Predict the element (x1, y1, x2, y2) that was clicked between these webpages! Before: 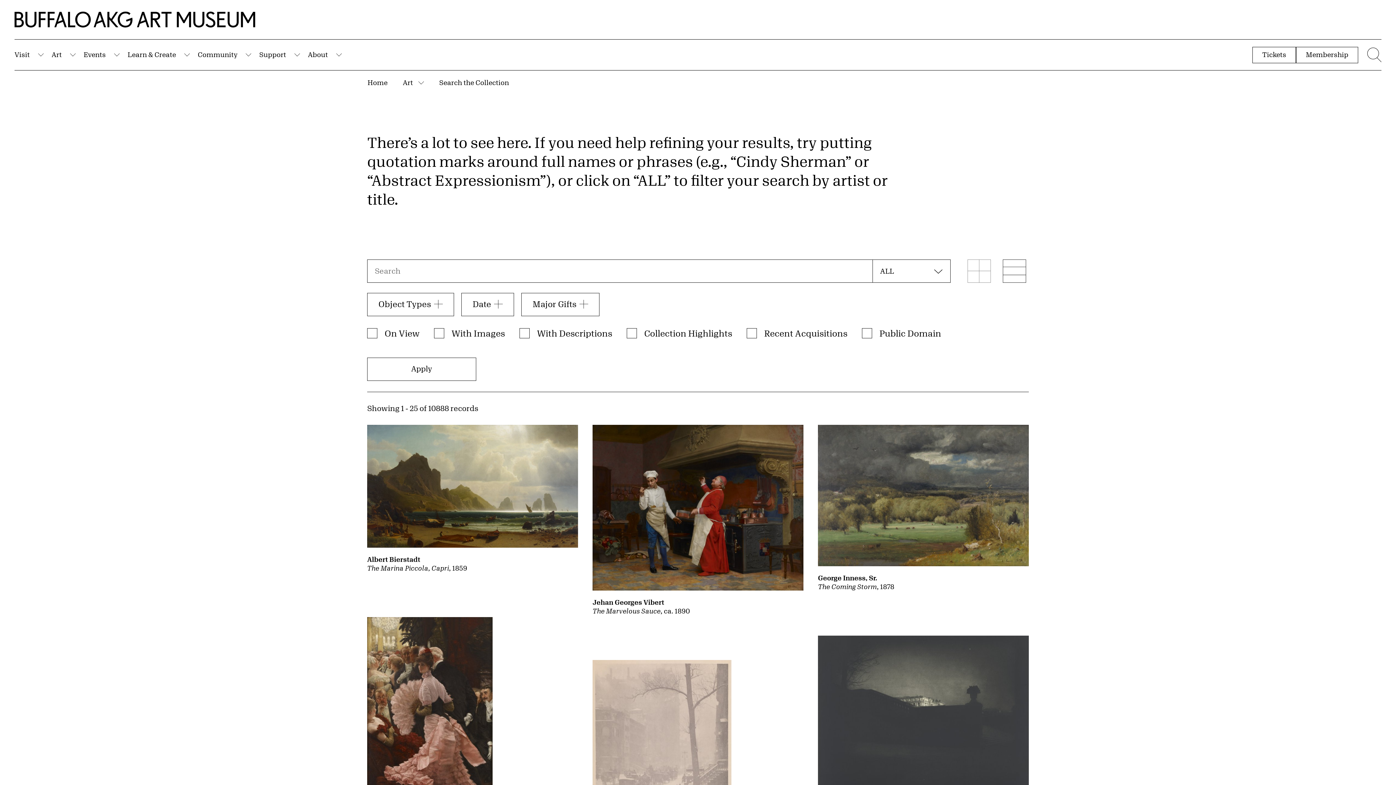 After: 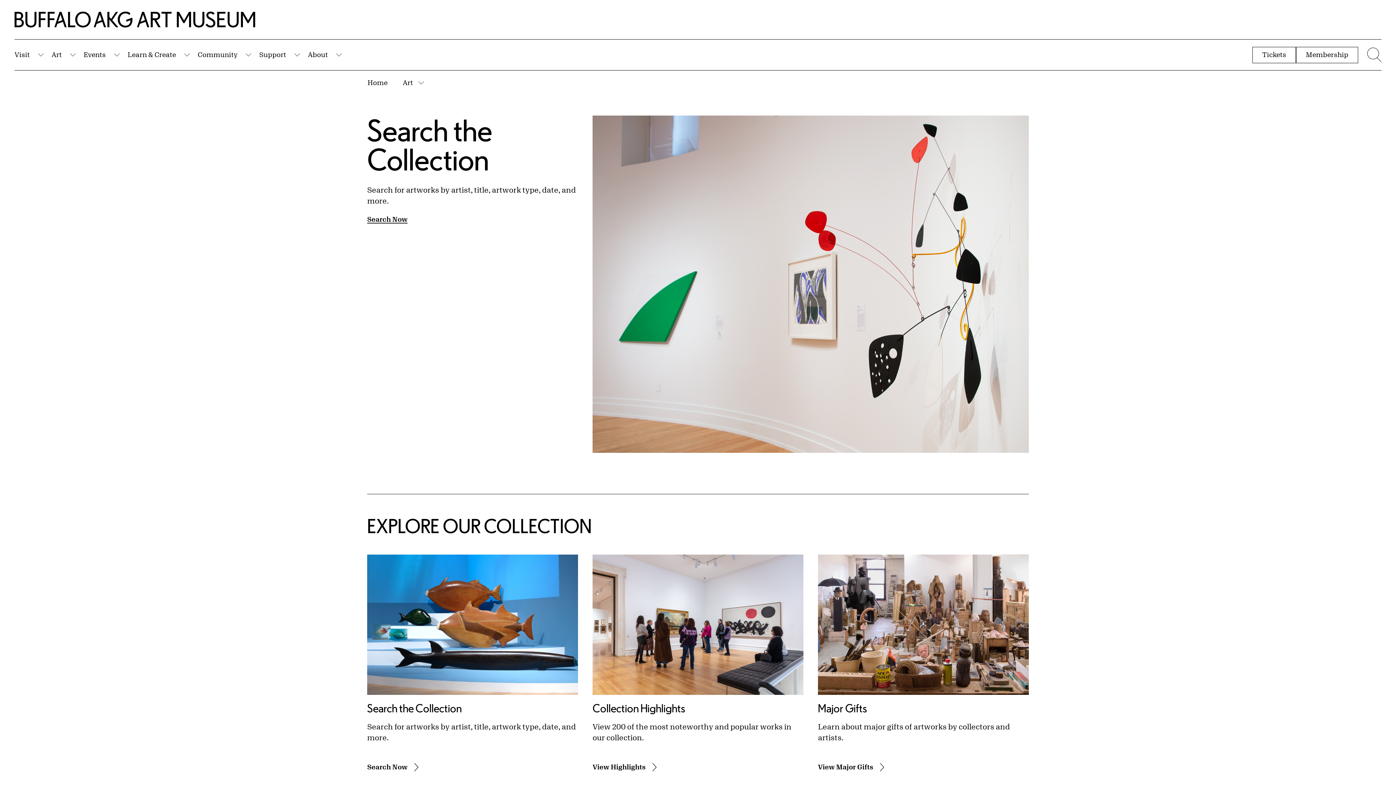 Action: bbox: (402, 77, 413, 88) label: Art